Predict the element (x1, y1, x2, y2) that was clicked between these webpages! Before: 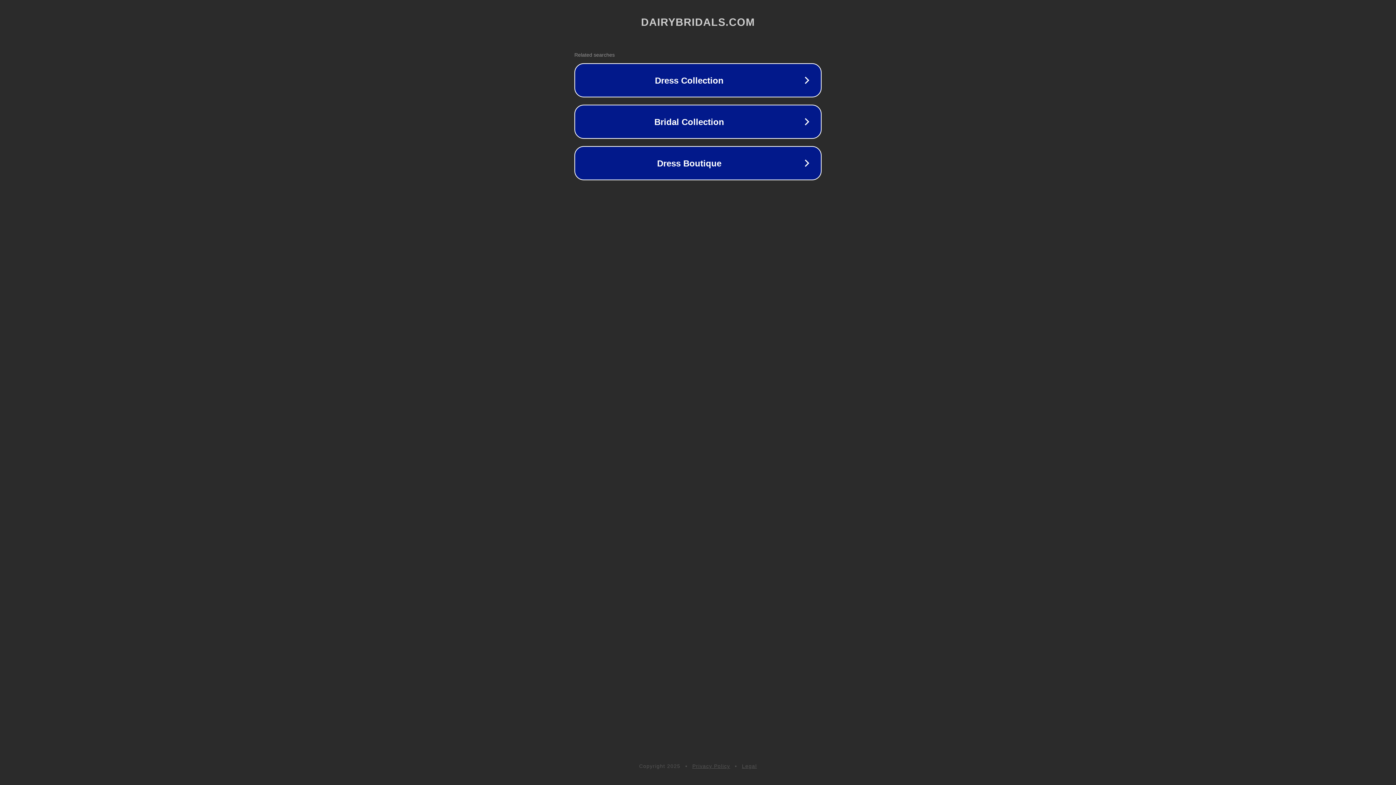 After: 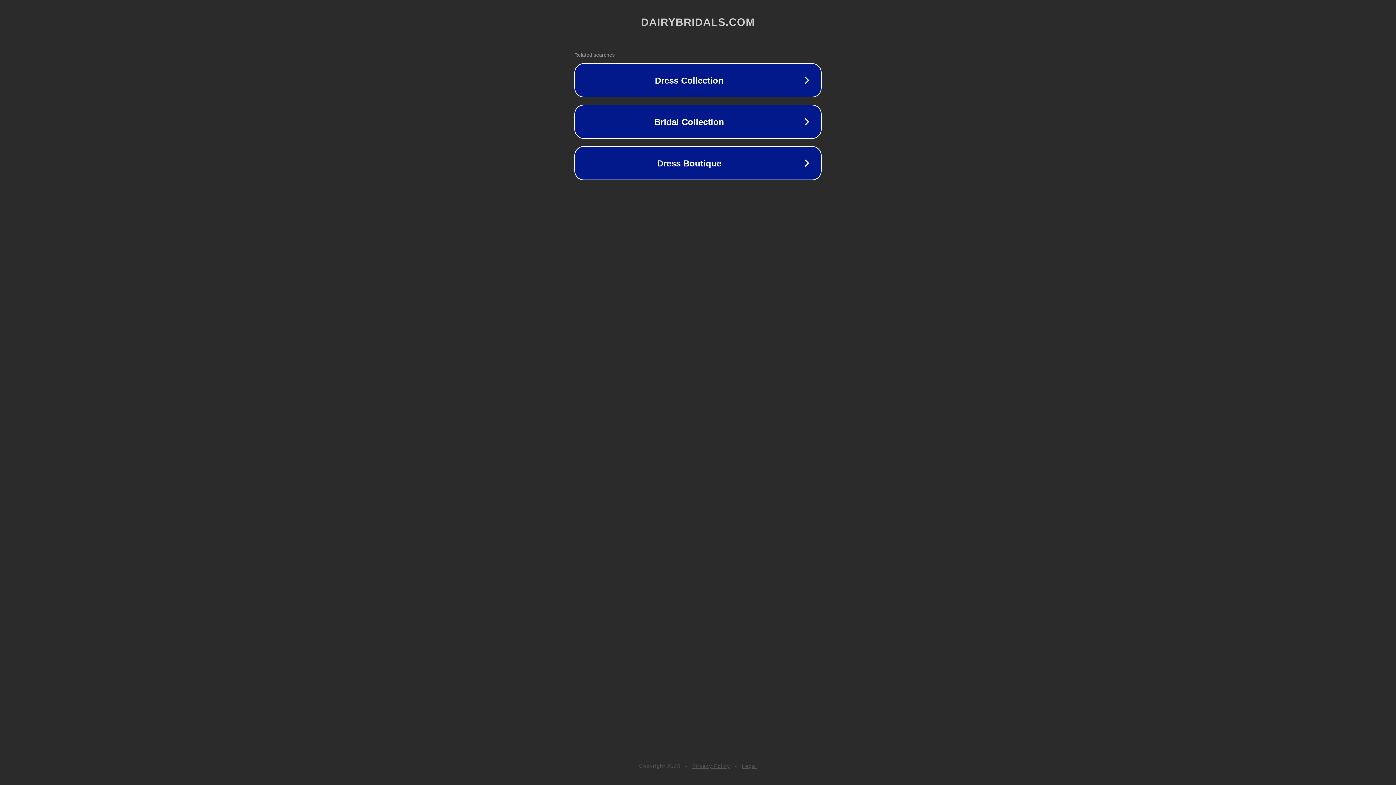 Action: label: Privacy Policy bbox: (692, 763, 730, 769)